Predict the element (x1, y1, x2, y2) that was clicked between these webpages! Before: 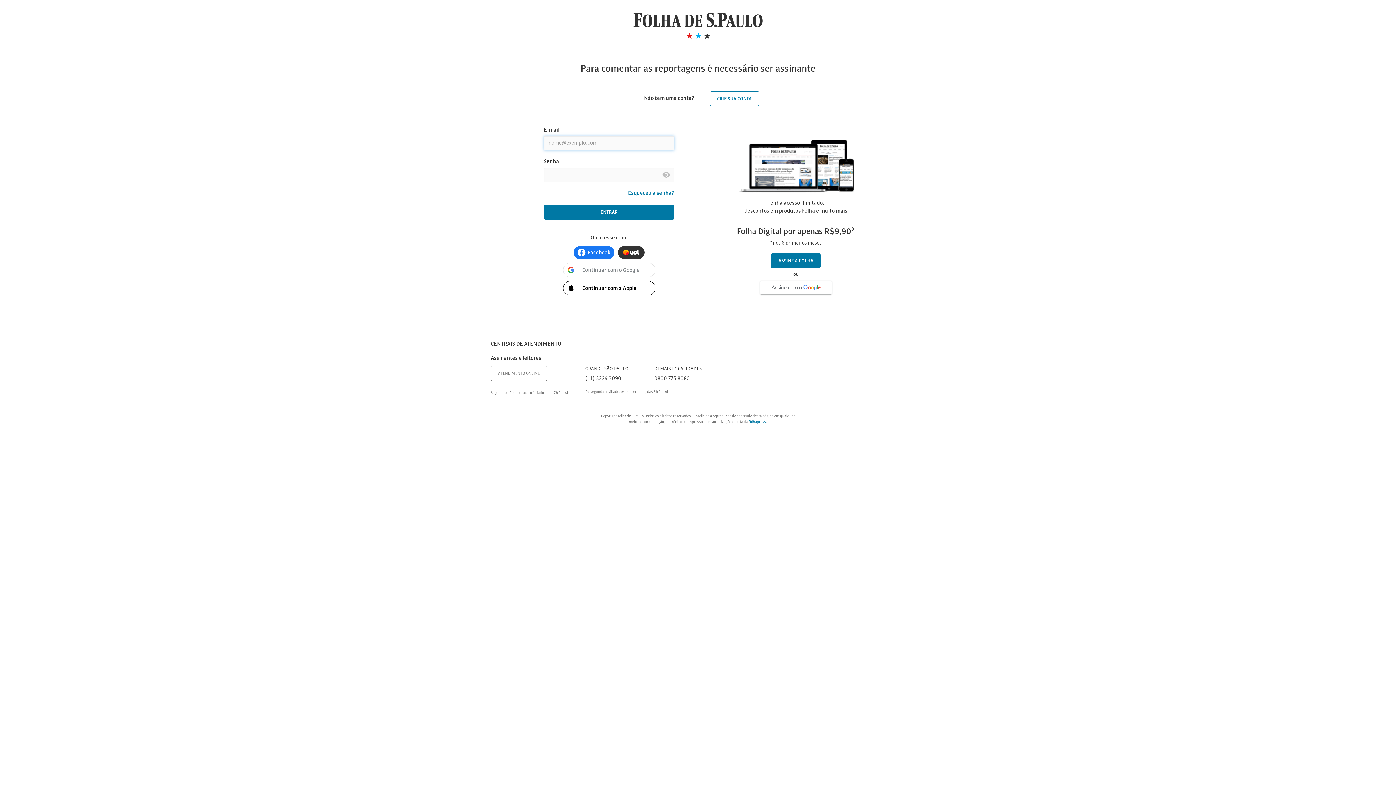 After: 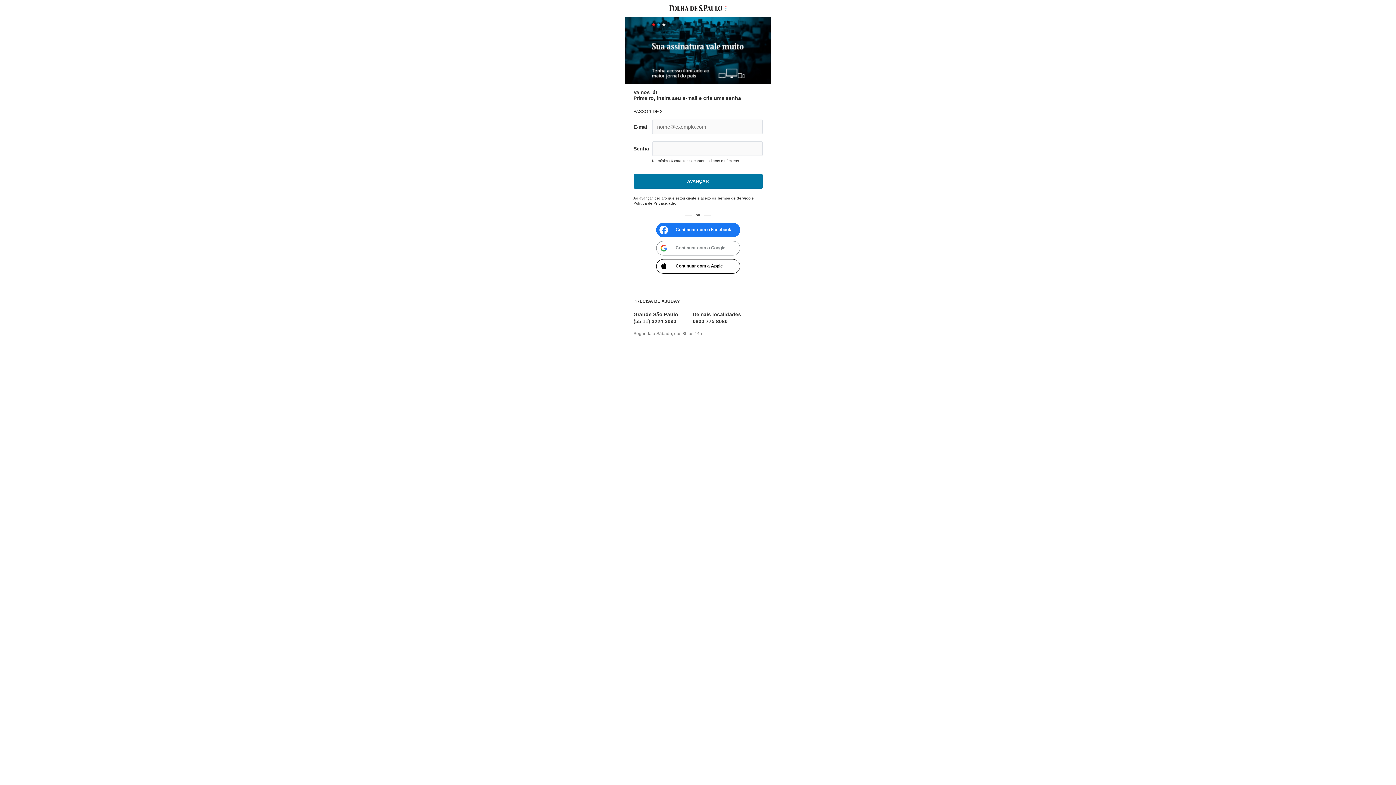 Action: label: ASSINE A FOLHA bbox: (771, 253, 820, 268)